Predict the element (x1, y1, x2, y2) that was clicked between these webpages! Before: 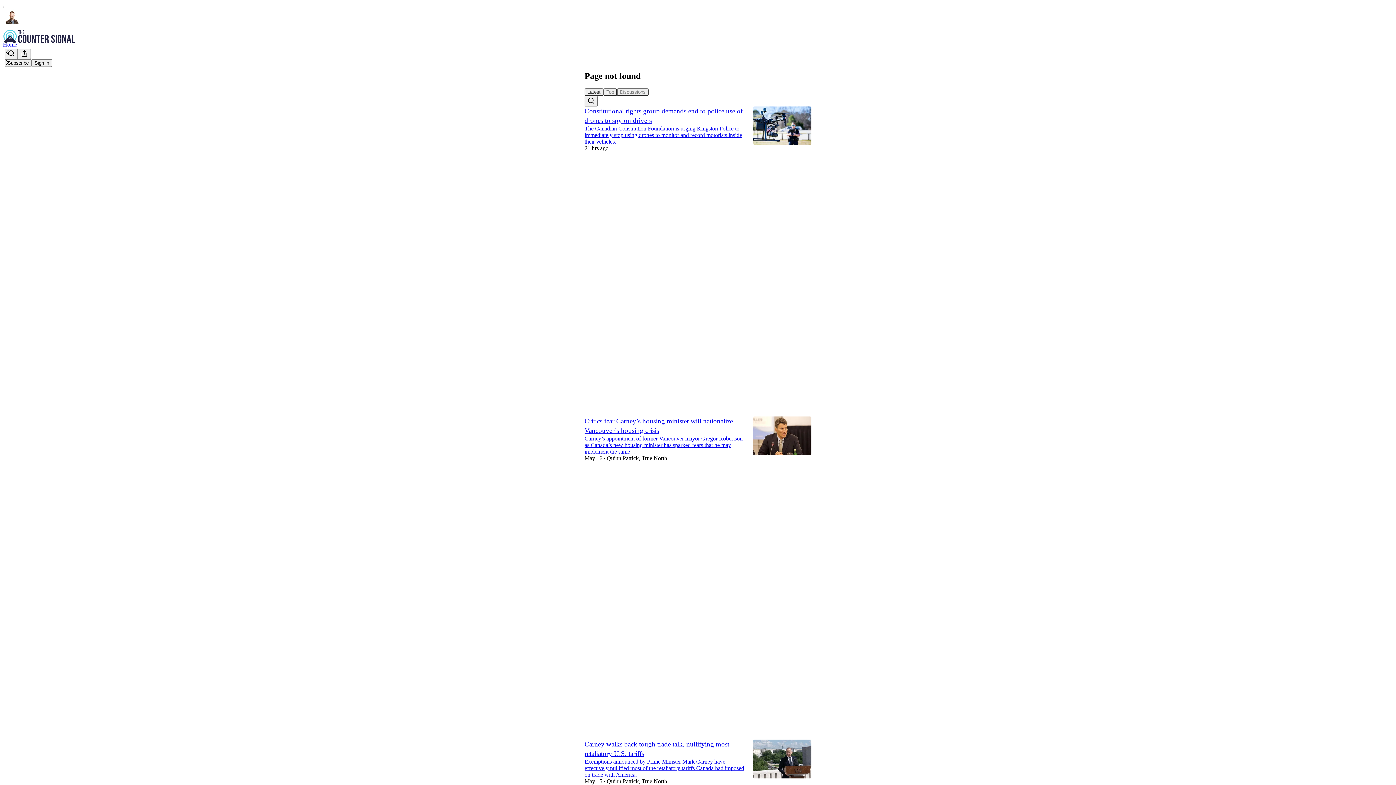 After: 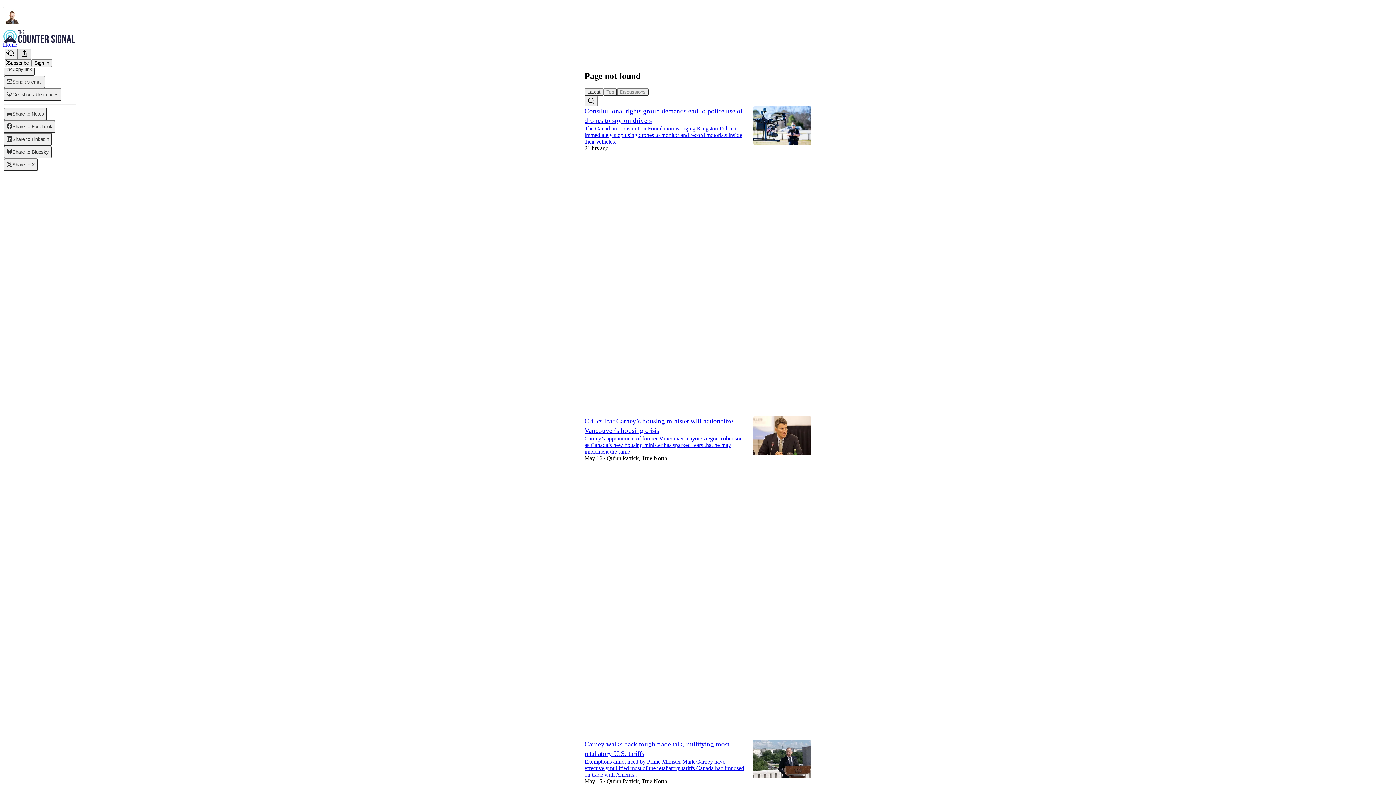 Action: bbox: (17, 48, 30, 59) label: View more